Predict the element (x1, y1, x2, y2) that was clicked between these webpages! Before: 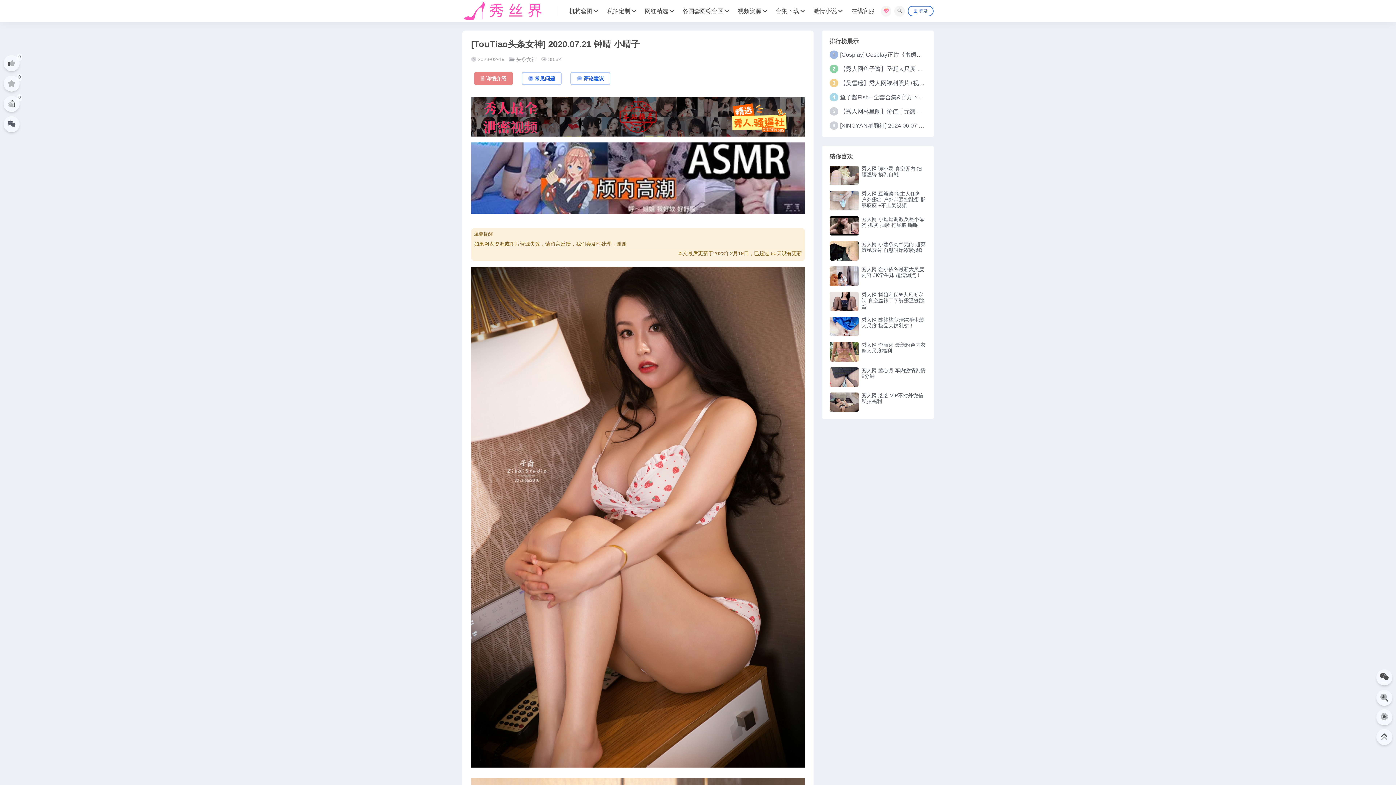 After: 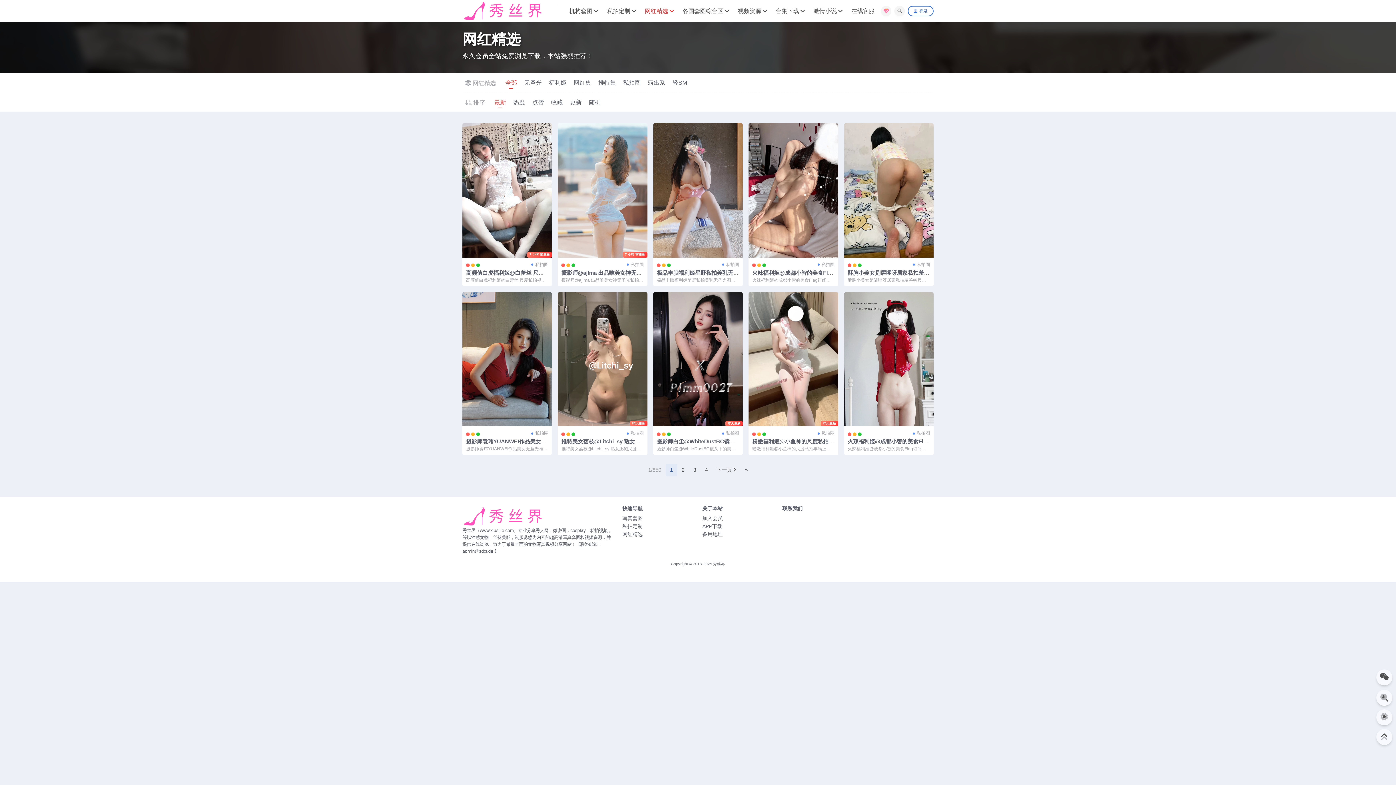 Action: label: 网红精选 bbox: (645, 0, 674, 22)